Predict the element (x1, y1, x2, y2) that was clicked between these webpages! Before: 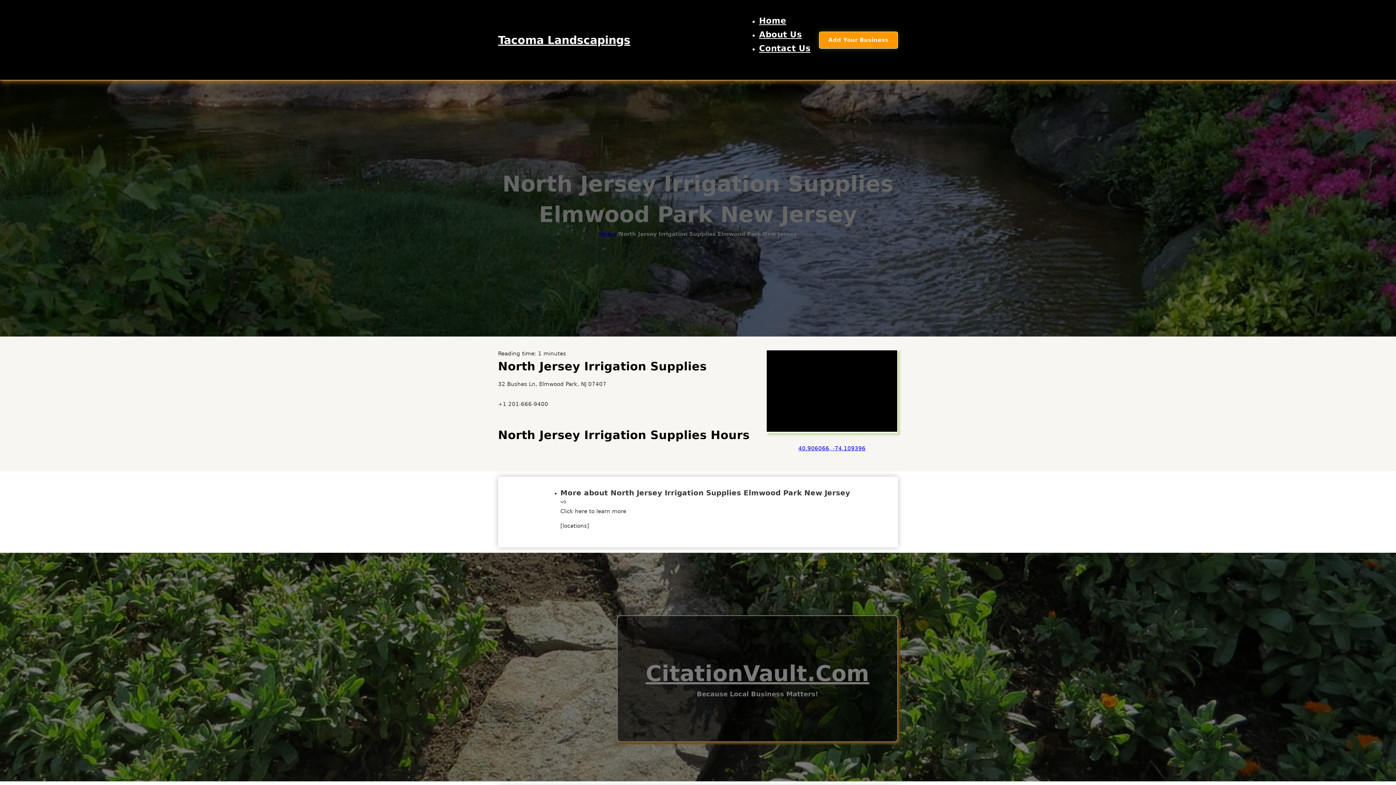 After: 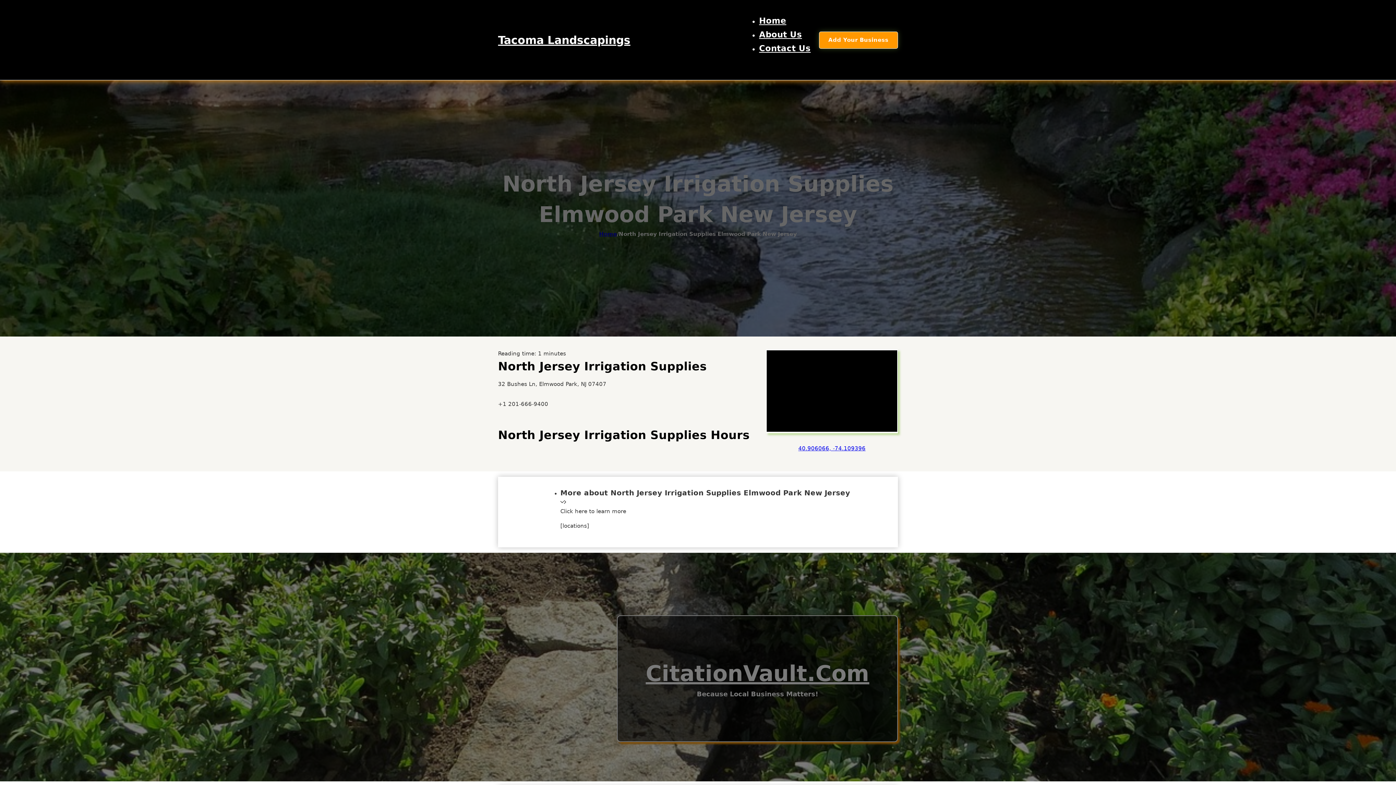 Action: bbox: (645, 660, 869, 686) label: CitationVault.Com